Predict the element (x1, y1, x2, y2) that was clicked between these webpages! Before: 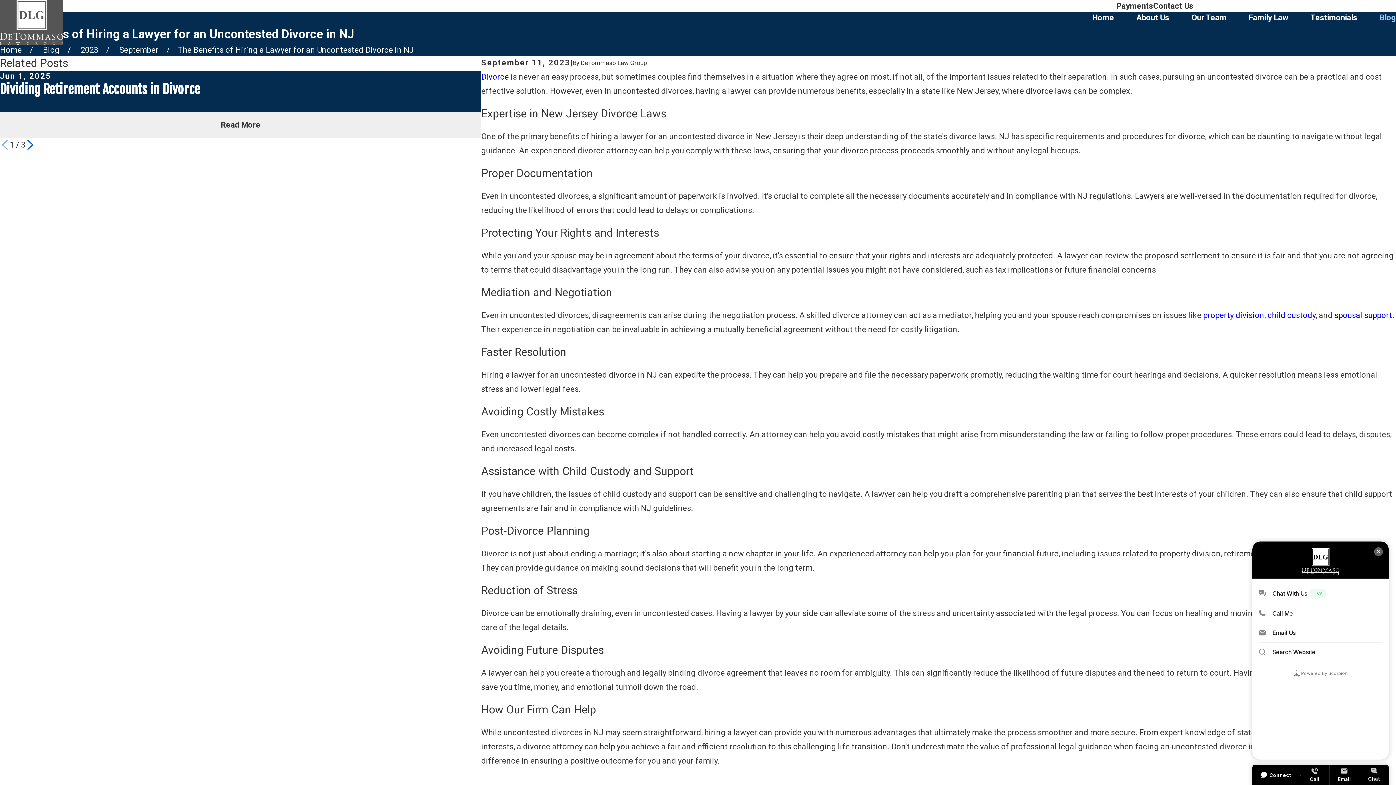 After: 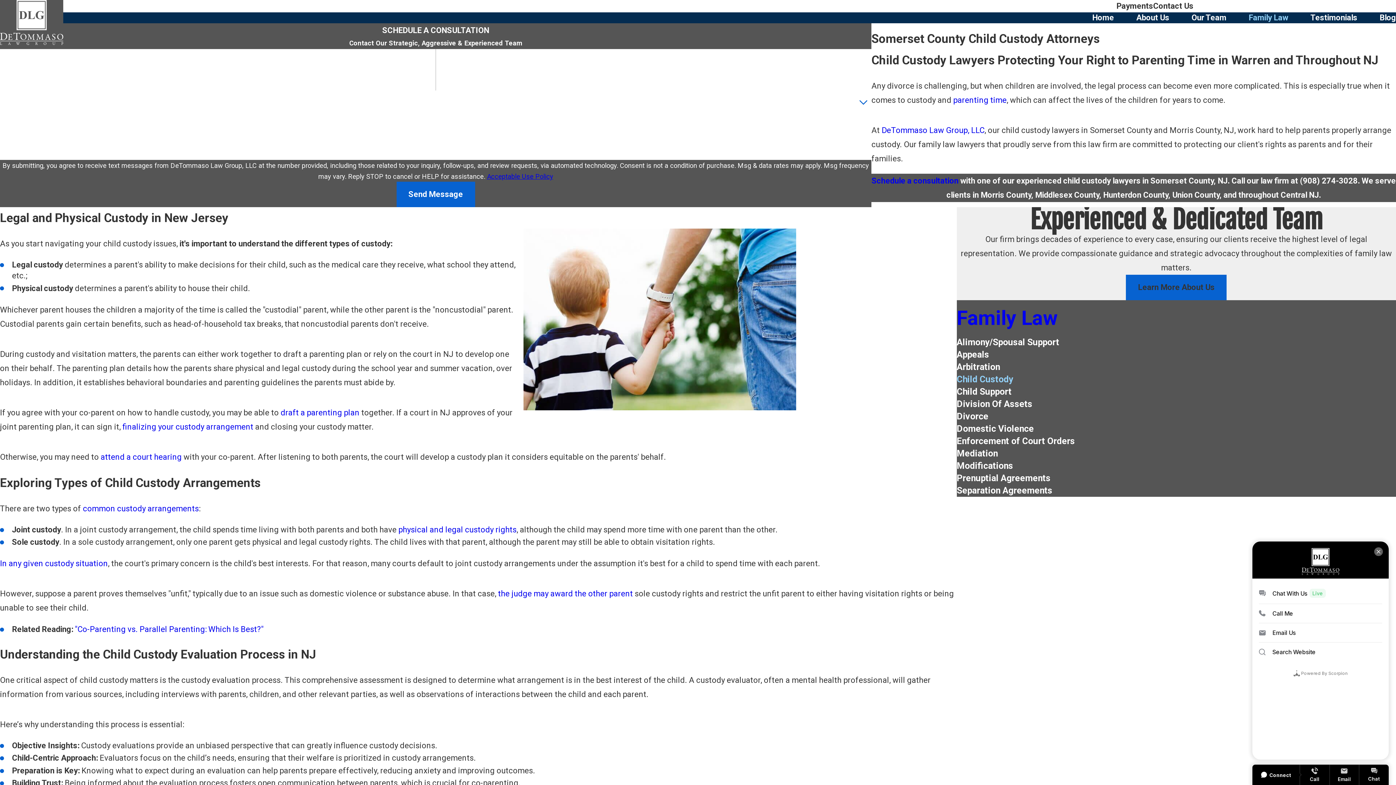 Action: bbox: (1267, 310, 1315, 320) label: child custody